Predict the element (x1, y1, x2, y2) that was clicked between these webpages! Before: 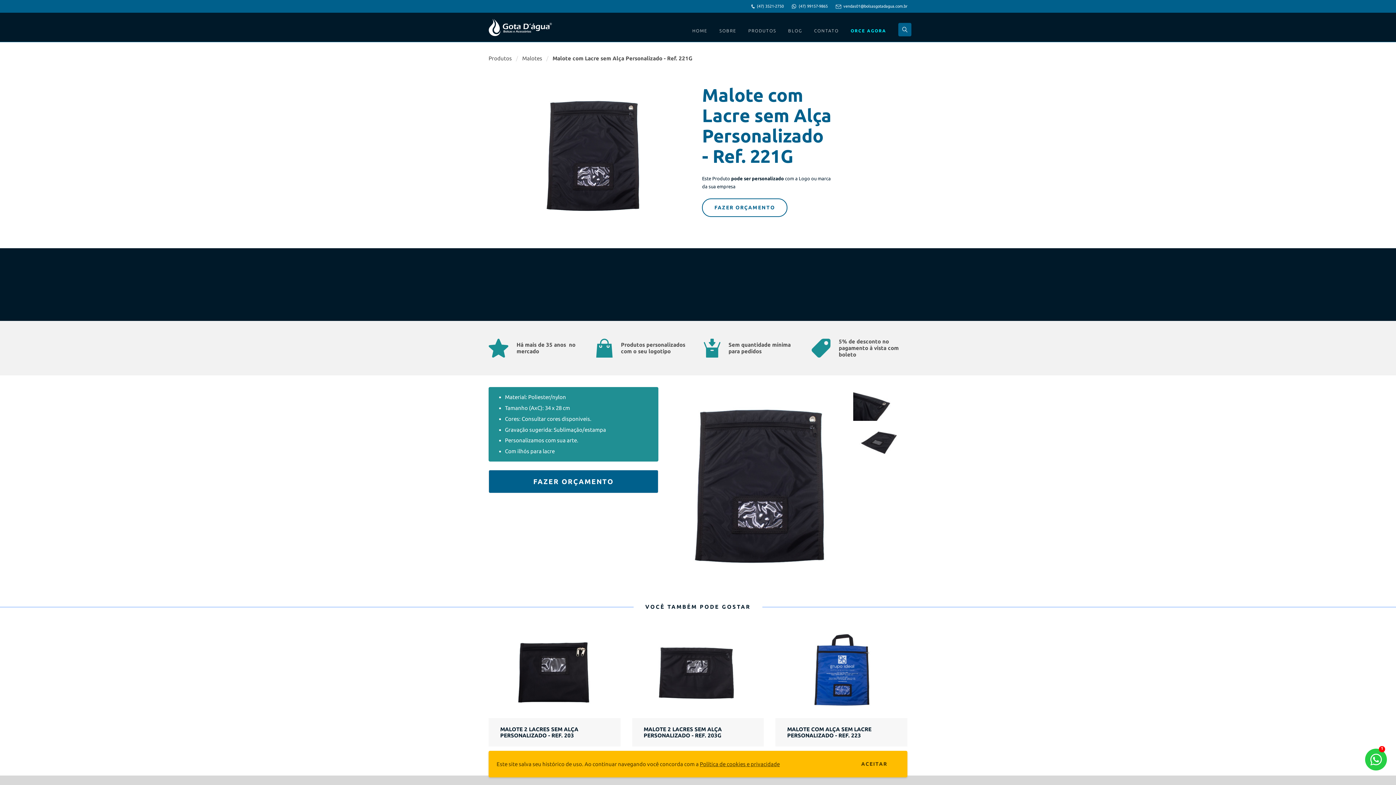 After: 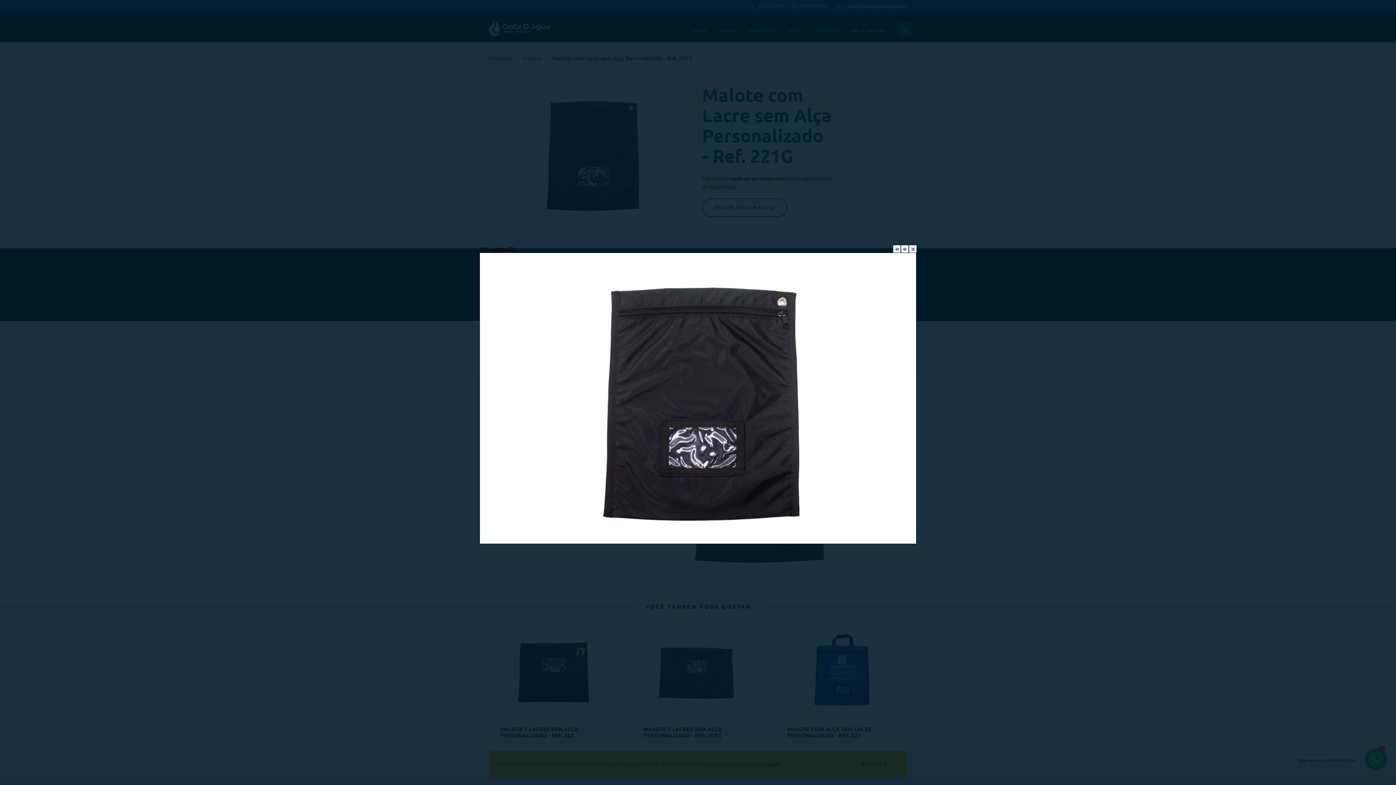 Action: bbox: (666, 387, 849, 578)